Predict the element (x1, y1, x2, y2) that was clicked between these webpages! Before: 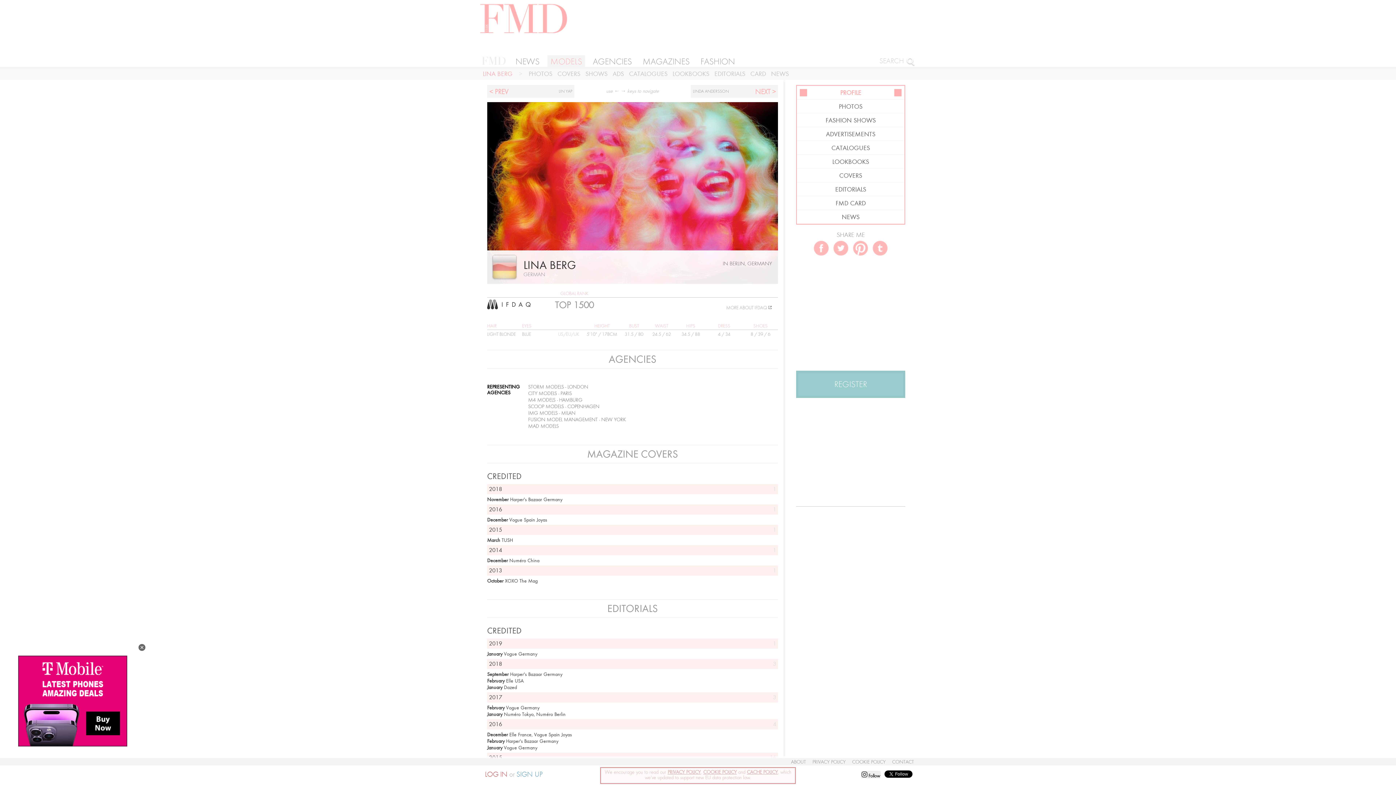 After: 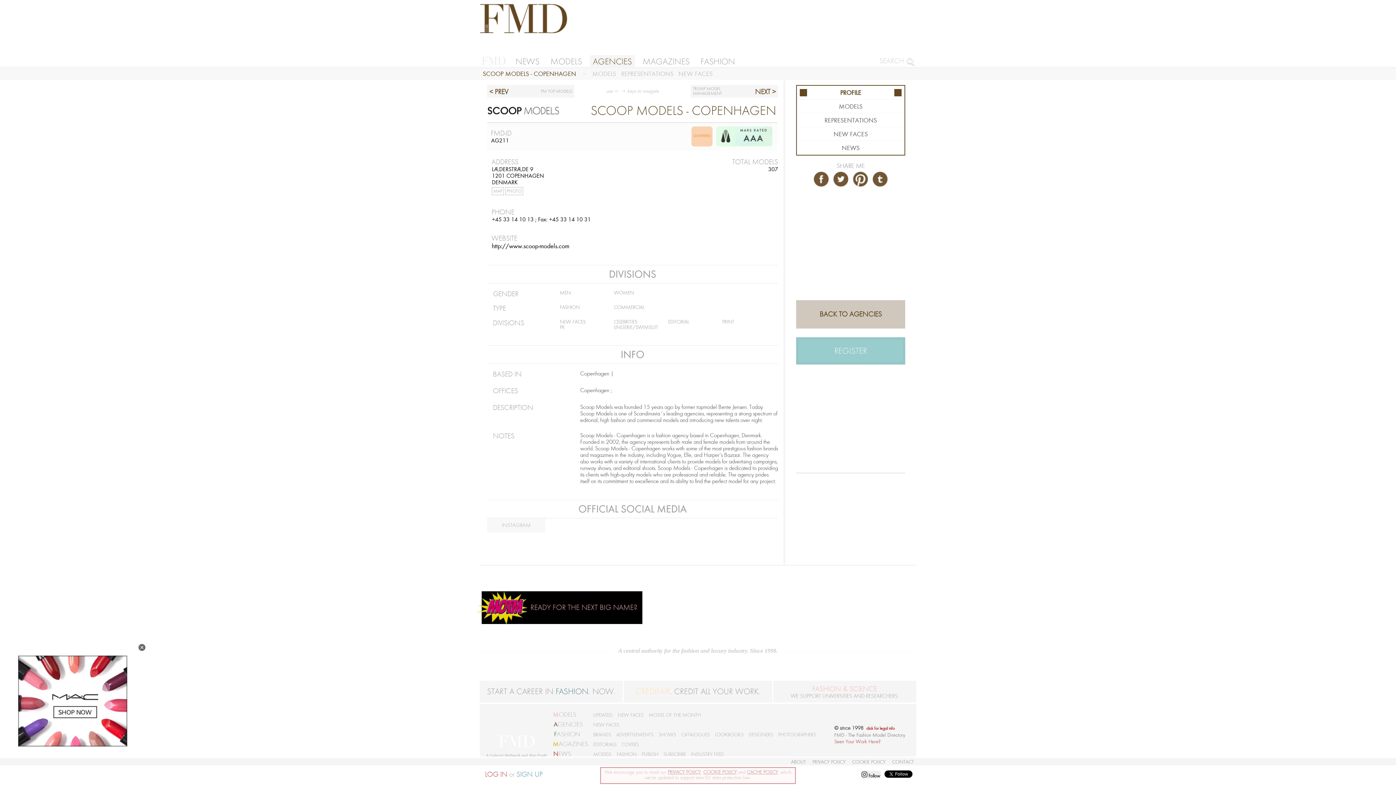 Action: label: SCOOP MODELS - COPENHAGEN bbox: (528, 404, 599, 409)